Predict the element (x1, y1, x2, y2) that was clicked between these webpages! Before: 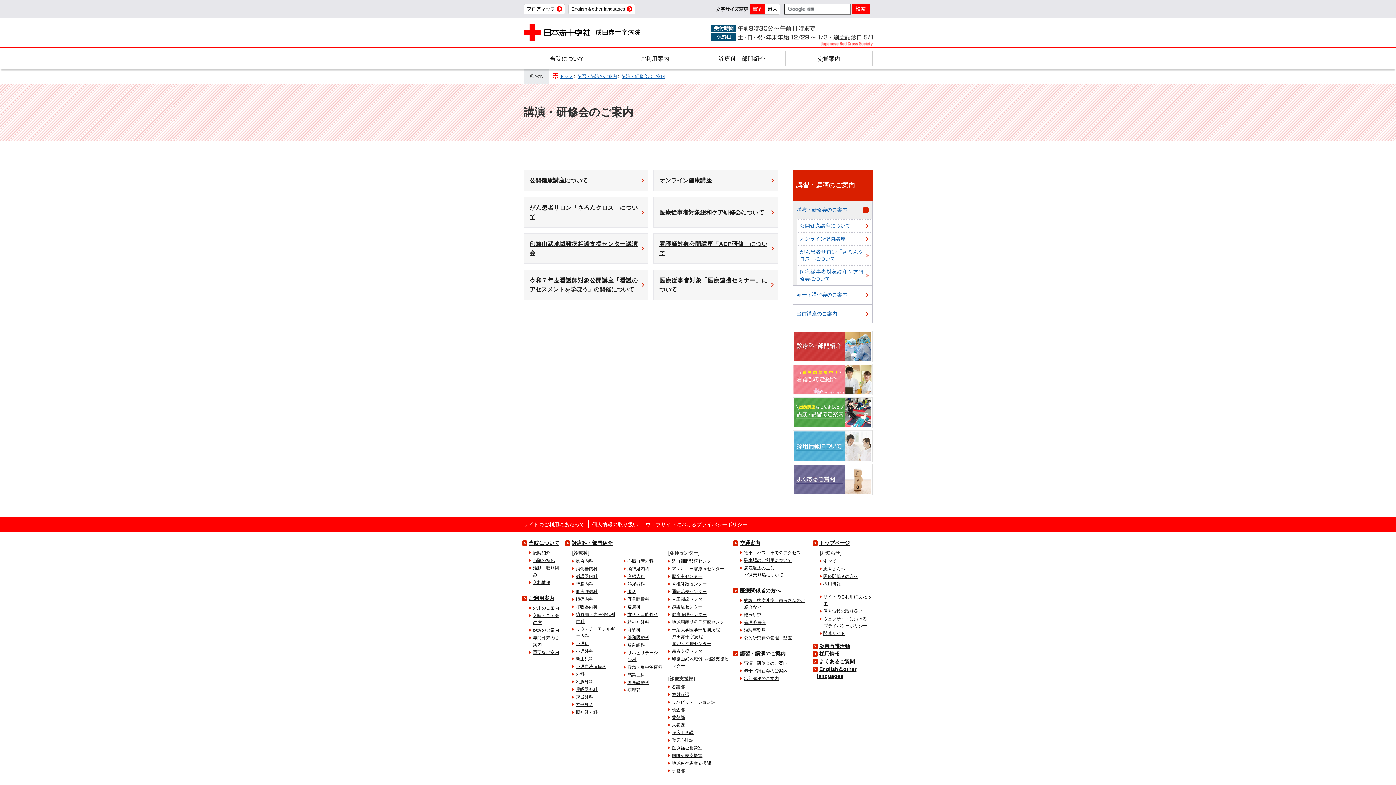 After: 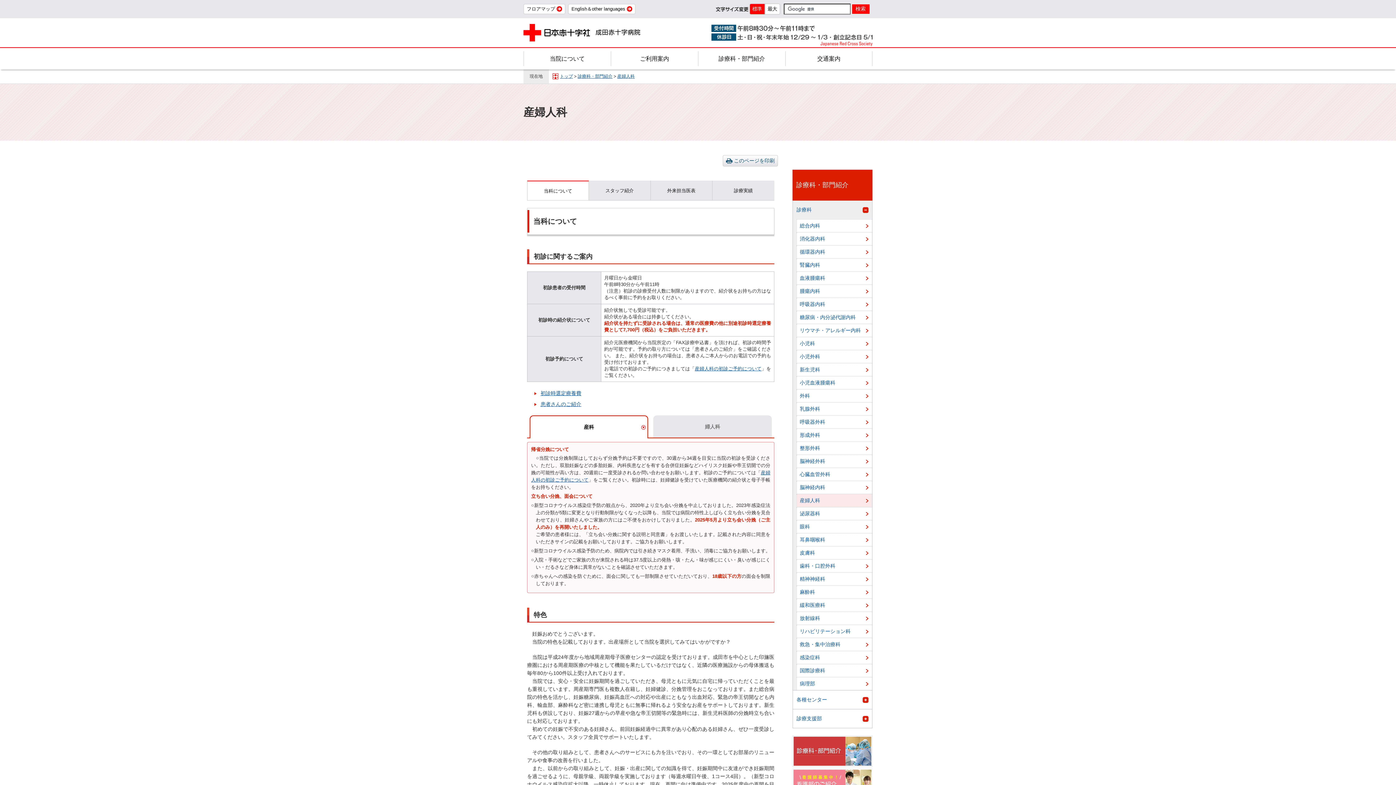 Action: bbox: (624, 574, 645, 579) label: 産婦人科